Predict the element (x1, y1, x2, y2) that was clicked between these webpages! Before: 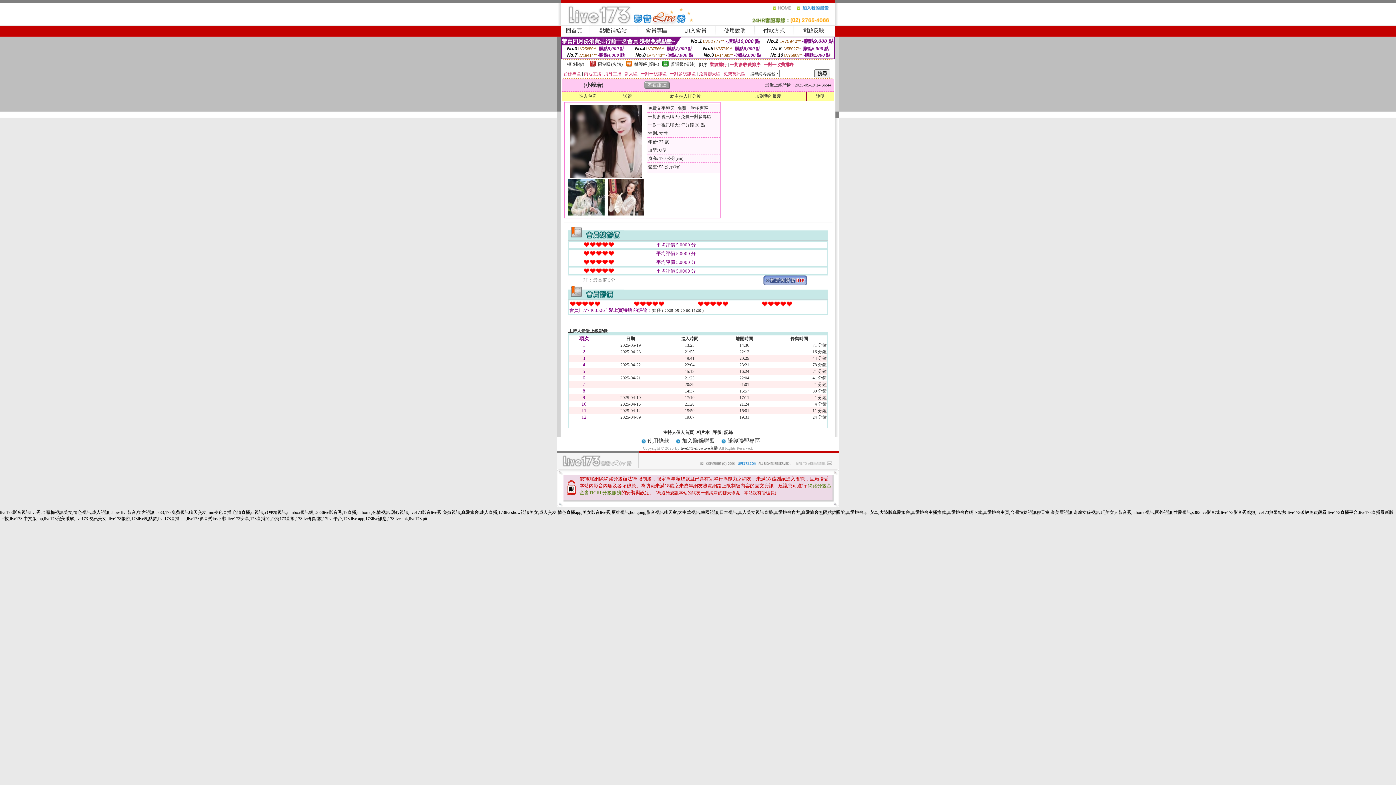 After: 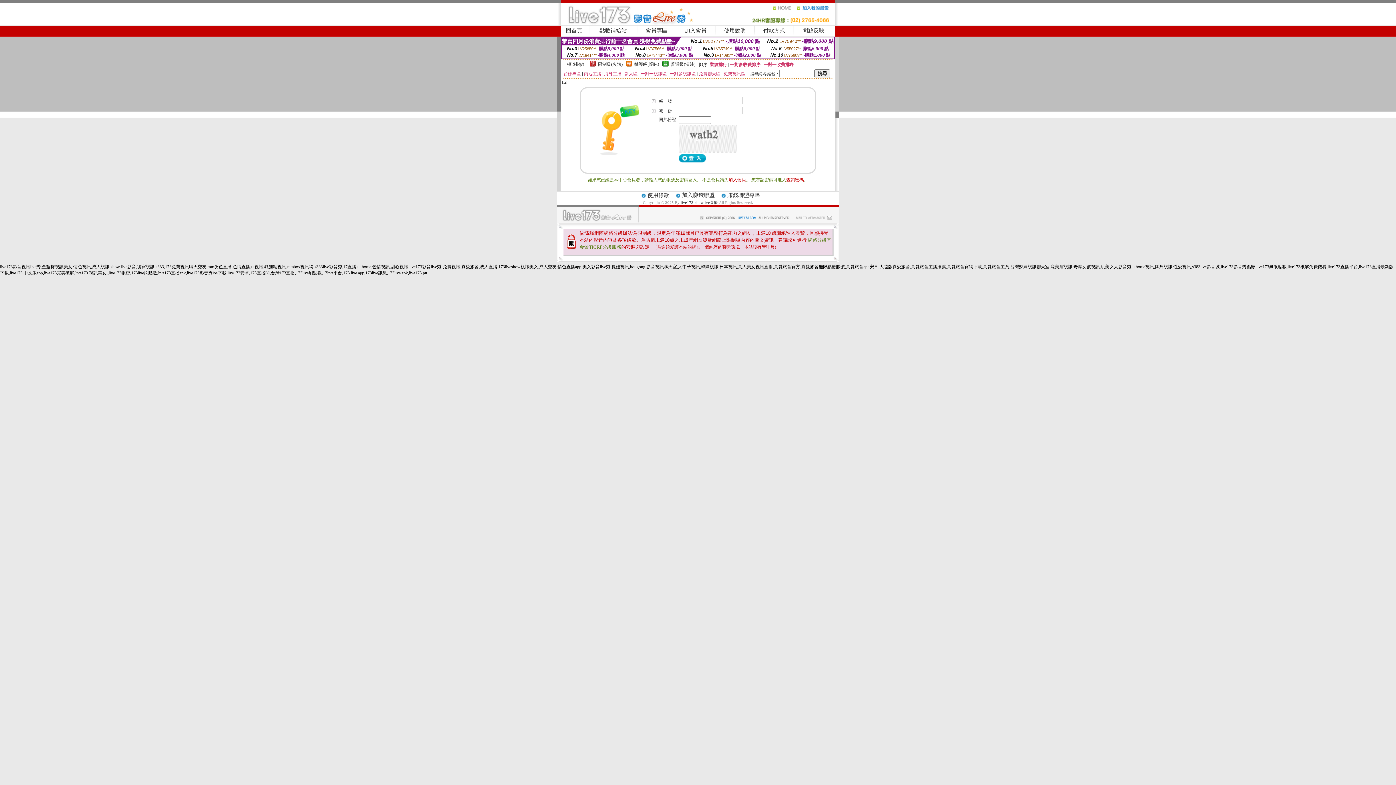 Action: bbox: (763, 27, 785, 33) label: 付款方式